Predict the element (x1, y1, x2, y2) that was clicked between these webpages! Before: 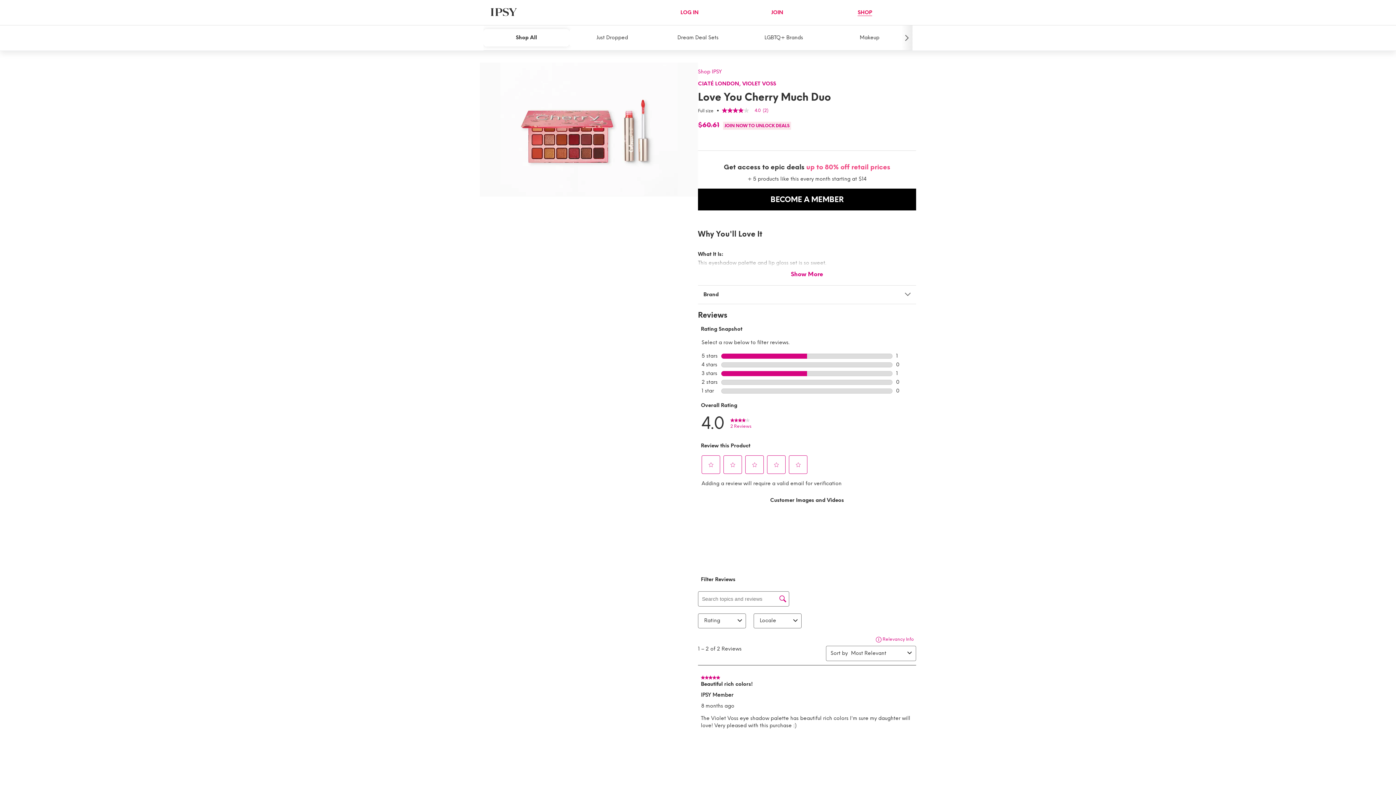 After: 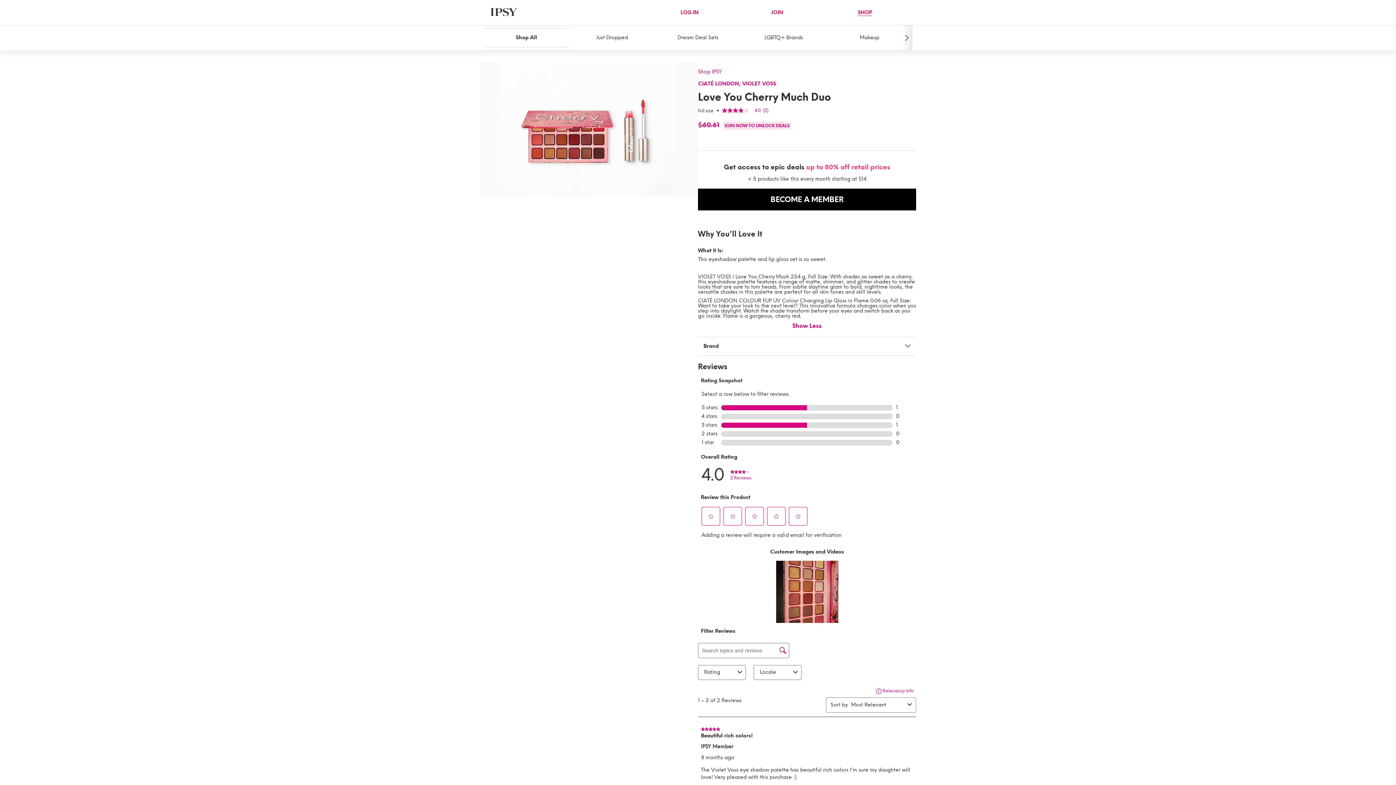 Action: bbox: (791, 270, 823, 276) label: Show More